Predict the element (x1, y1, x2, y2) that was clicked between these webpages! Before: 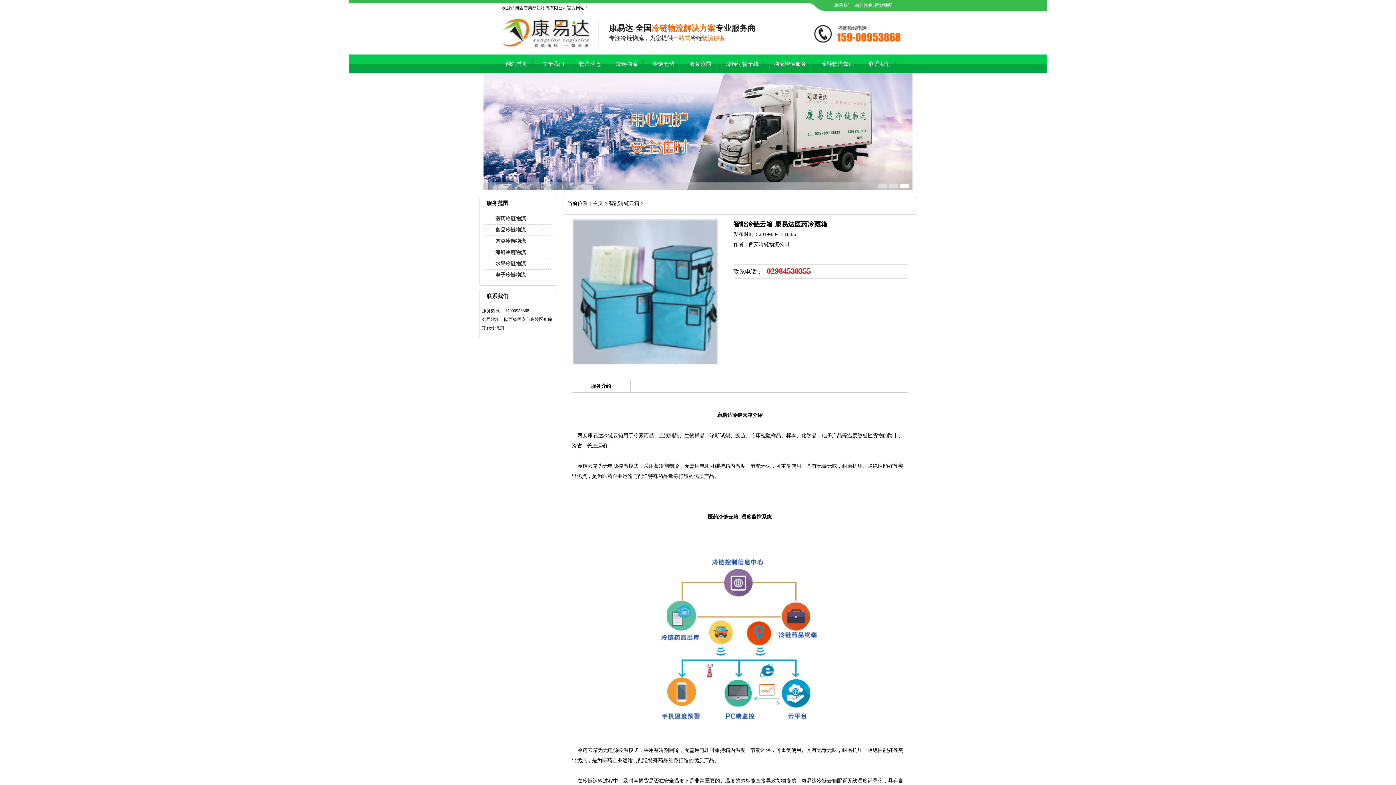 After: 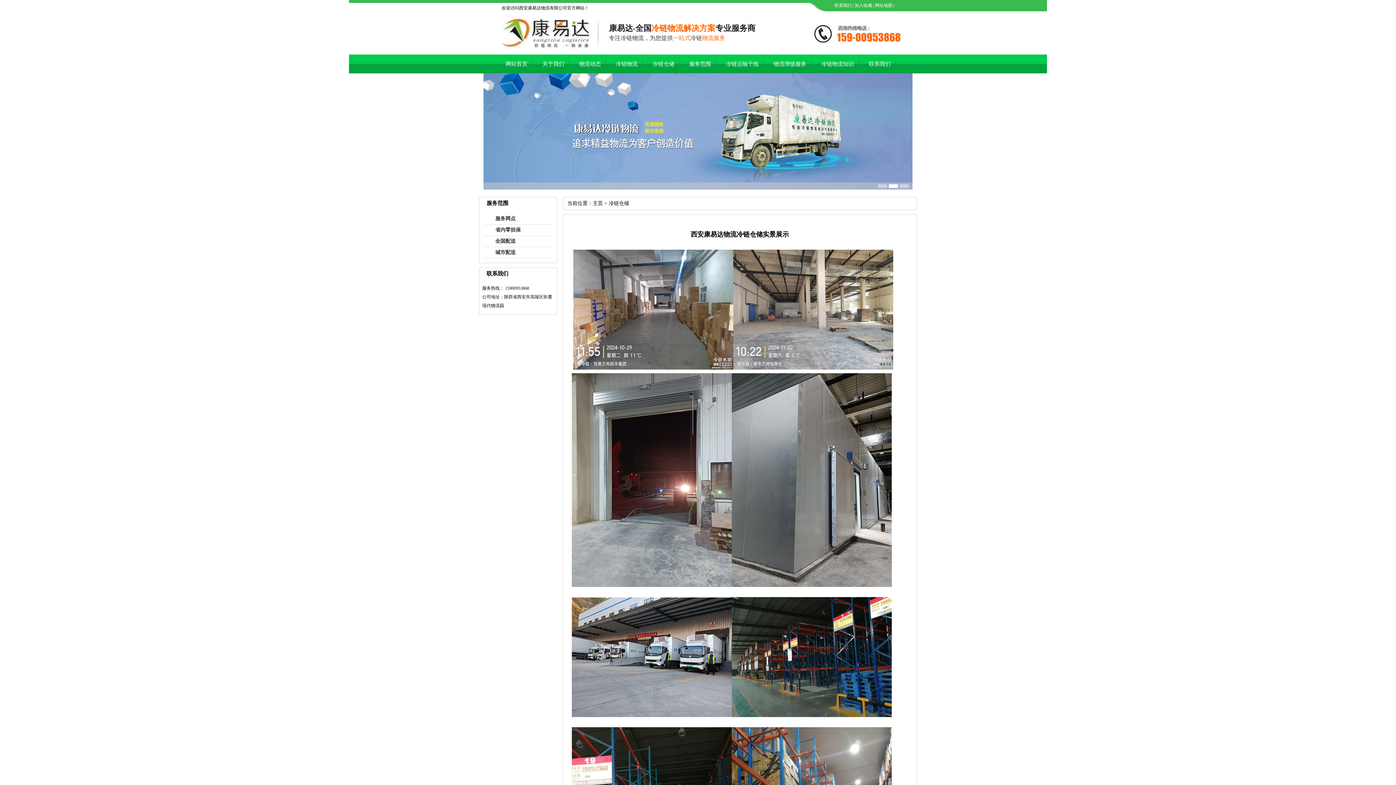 Action: label: 冷链仓储 bbox: (652, 54, 674, 73)